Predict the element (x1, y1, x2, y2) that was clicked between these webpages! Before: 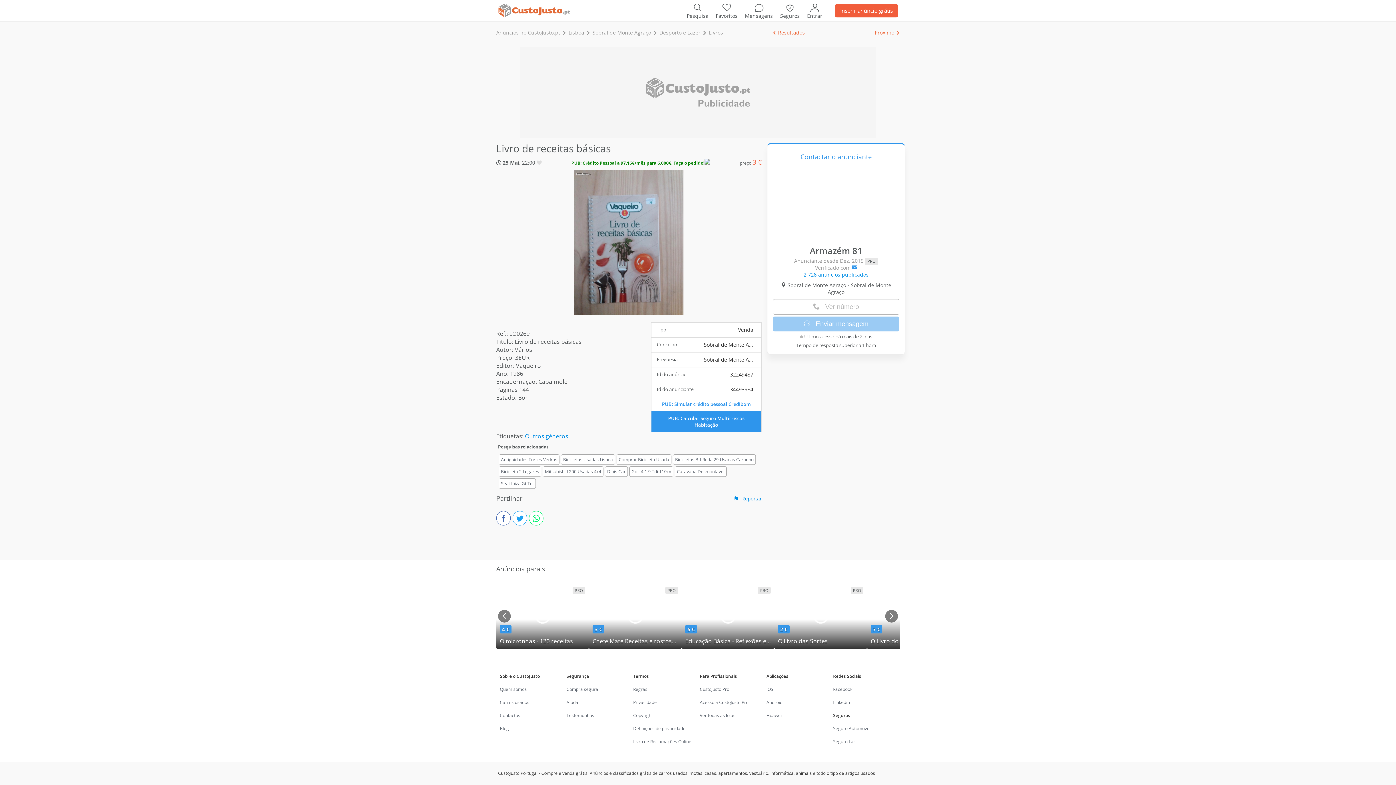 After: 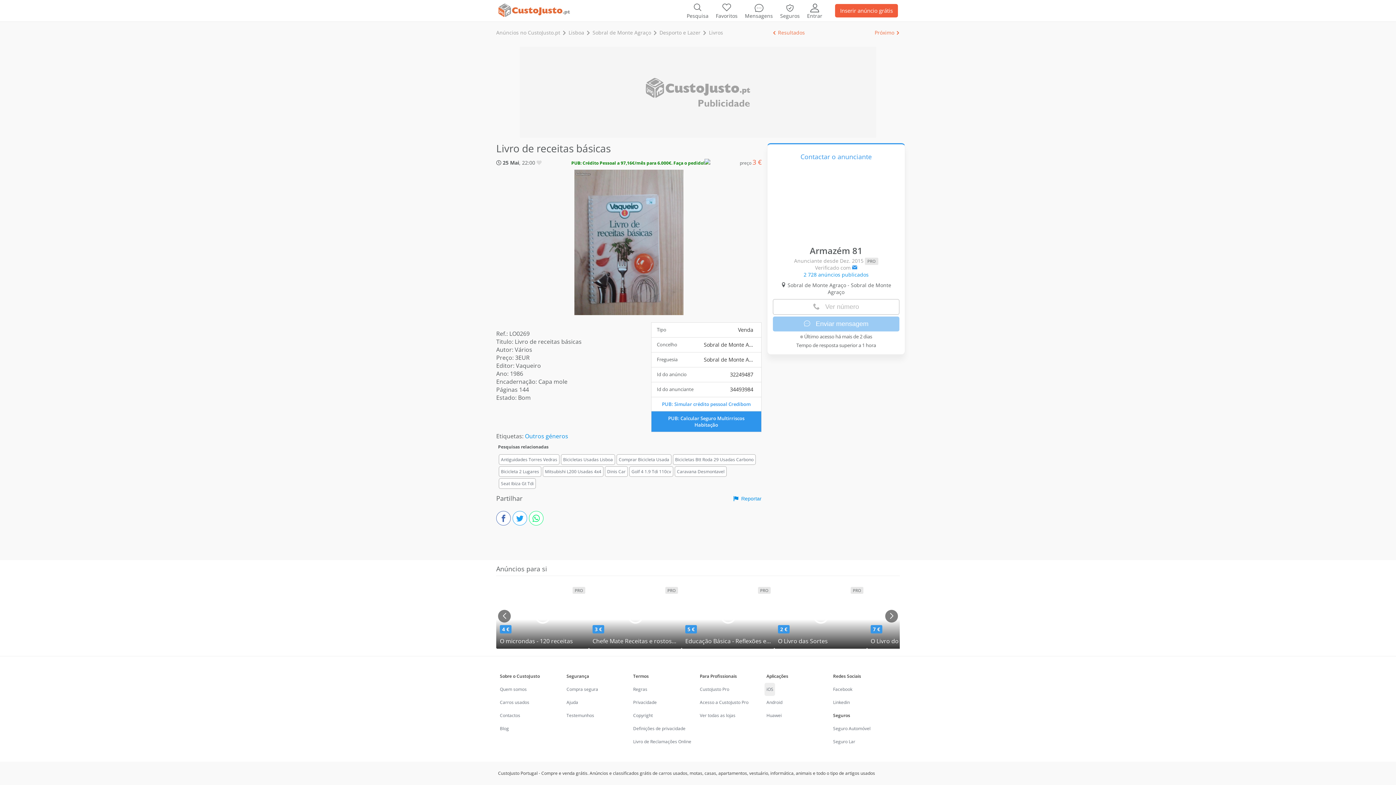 Action: label: iOS bbox: (764, 683, 775, 696)